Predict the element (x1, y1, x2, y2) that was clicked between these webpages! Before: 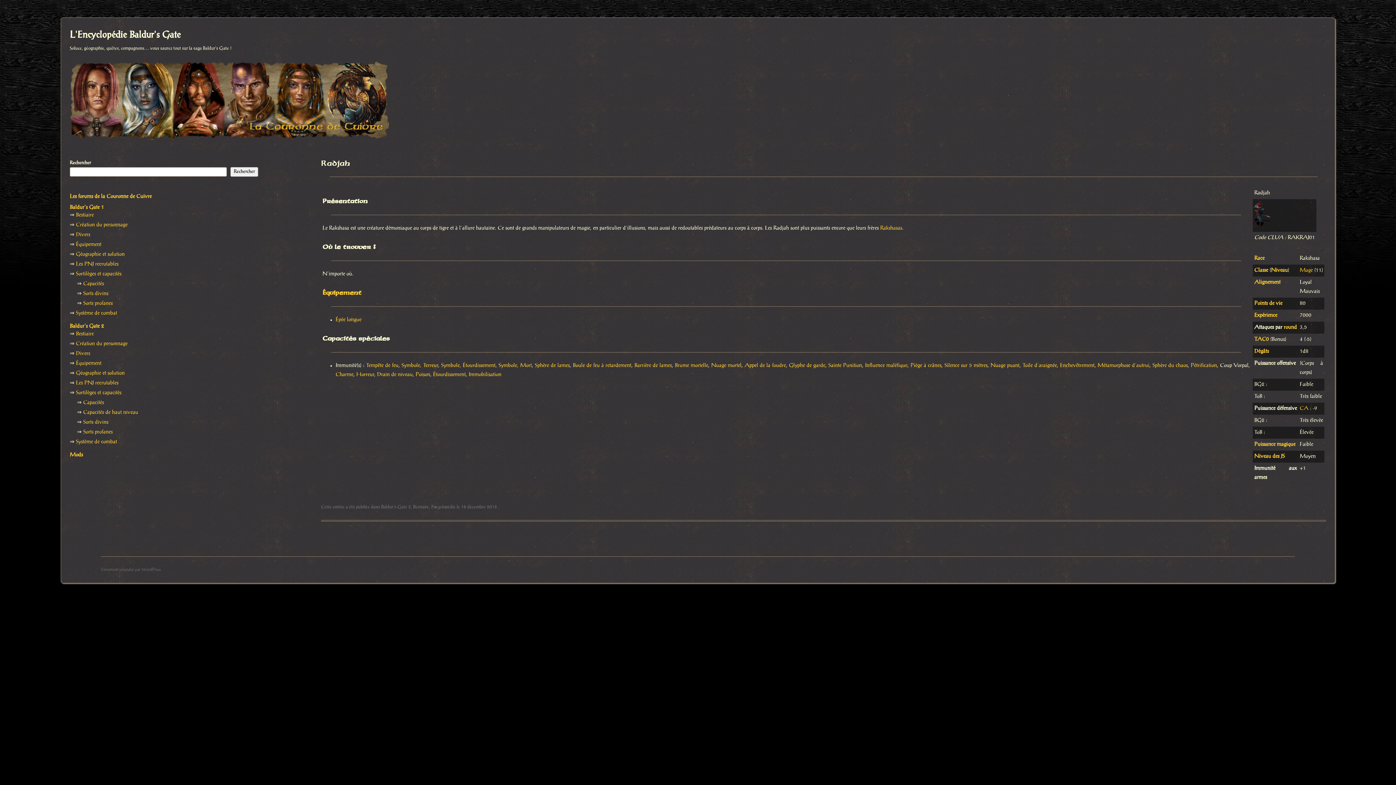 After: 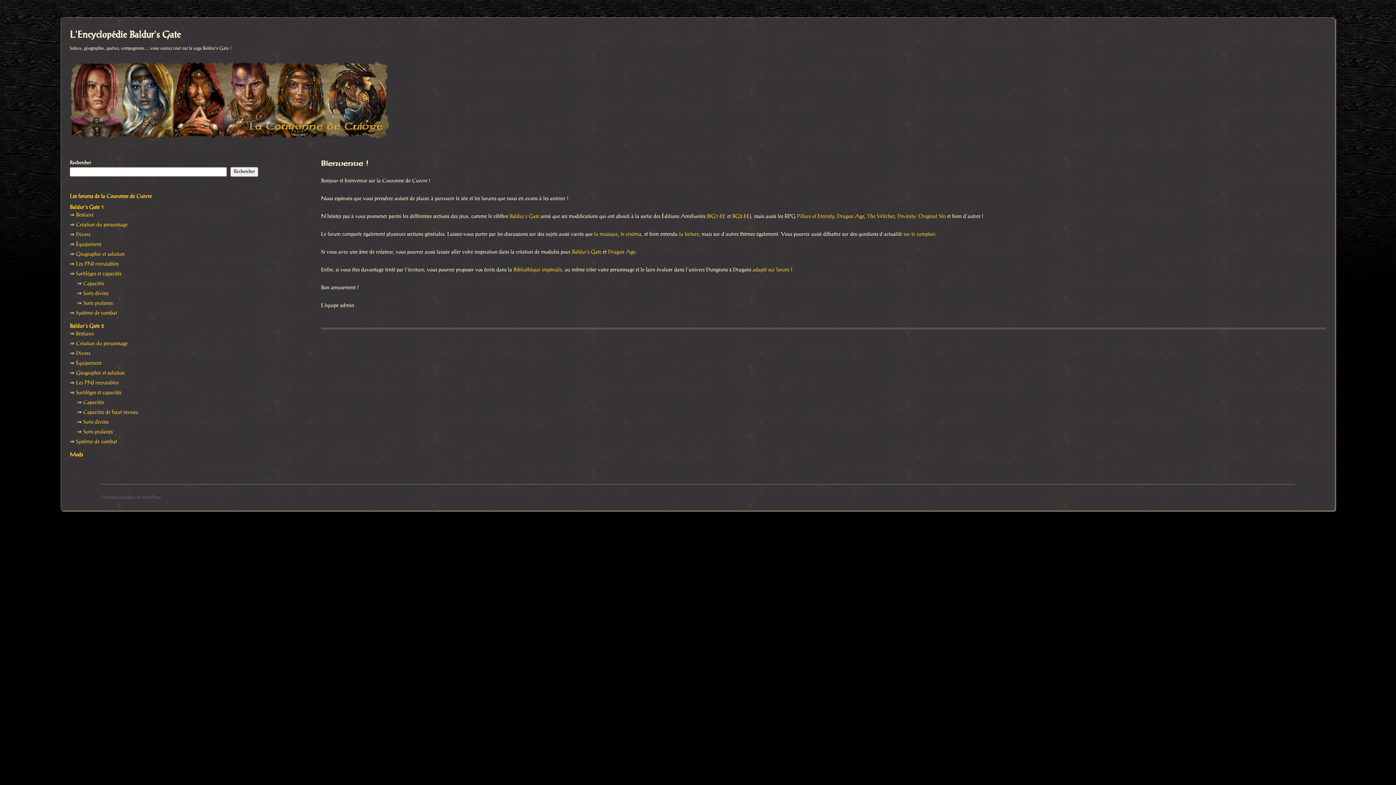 Action: bbox: (69, 26, 180, 44) label: L'Encyclopédie Baldur's Gate